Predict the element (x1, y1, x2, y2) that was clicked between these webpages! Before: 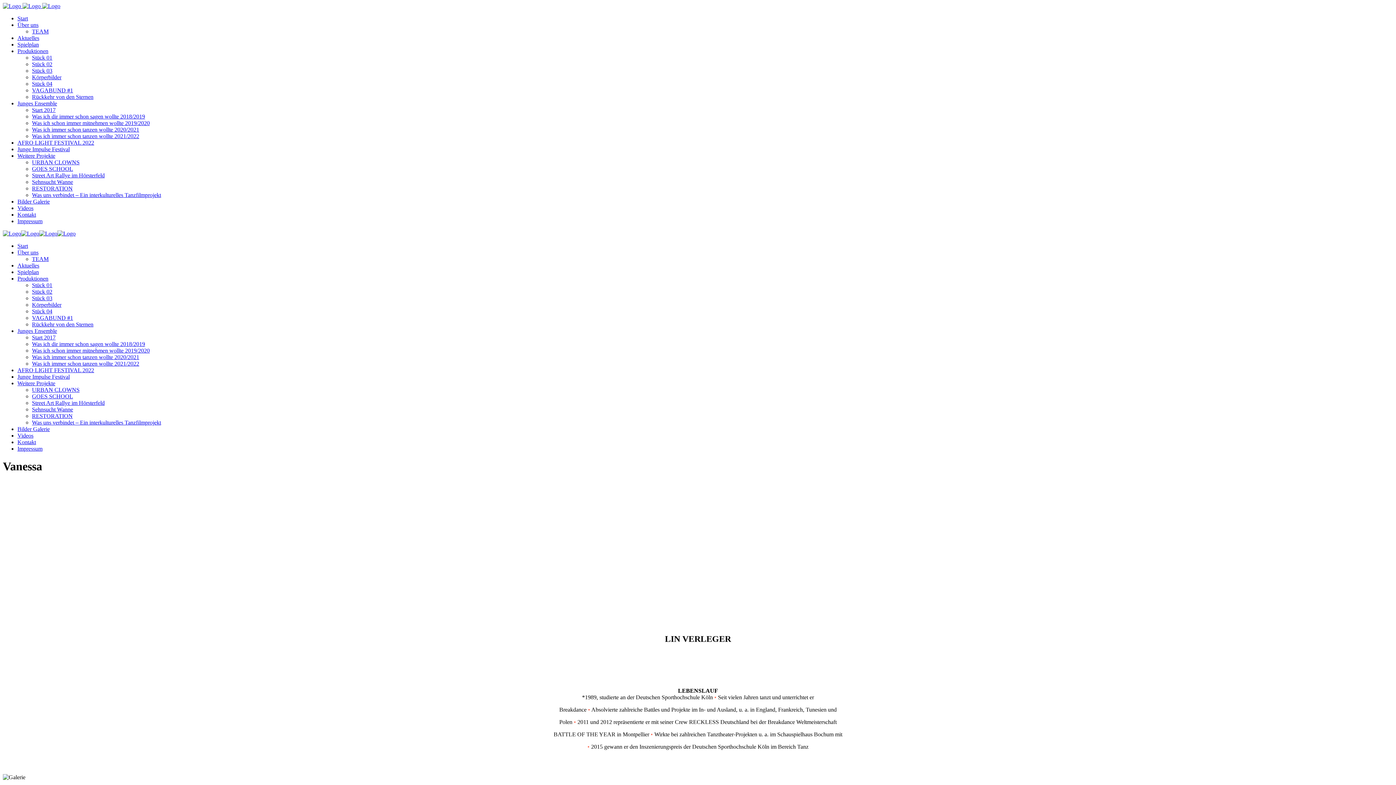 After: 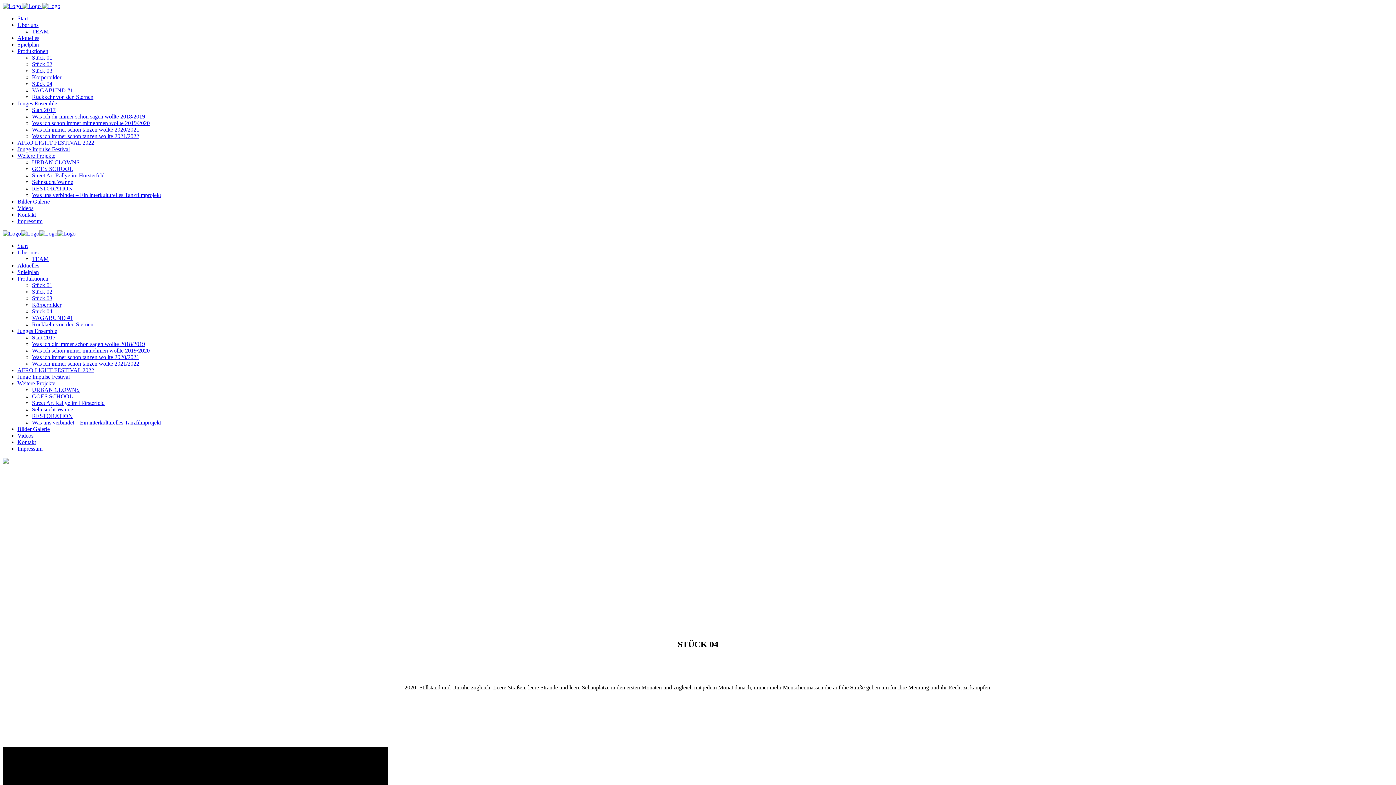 Action: bbox: (17, 275, 48, 281) label: Produktionen